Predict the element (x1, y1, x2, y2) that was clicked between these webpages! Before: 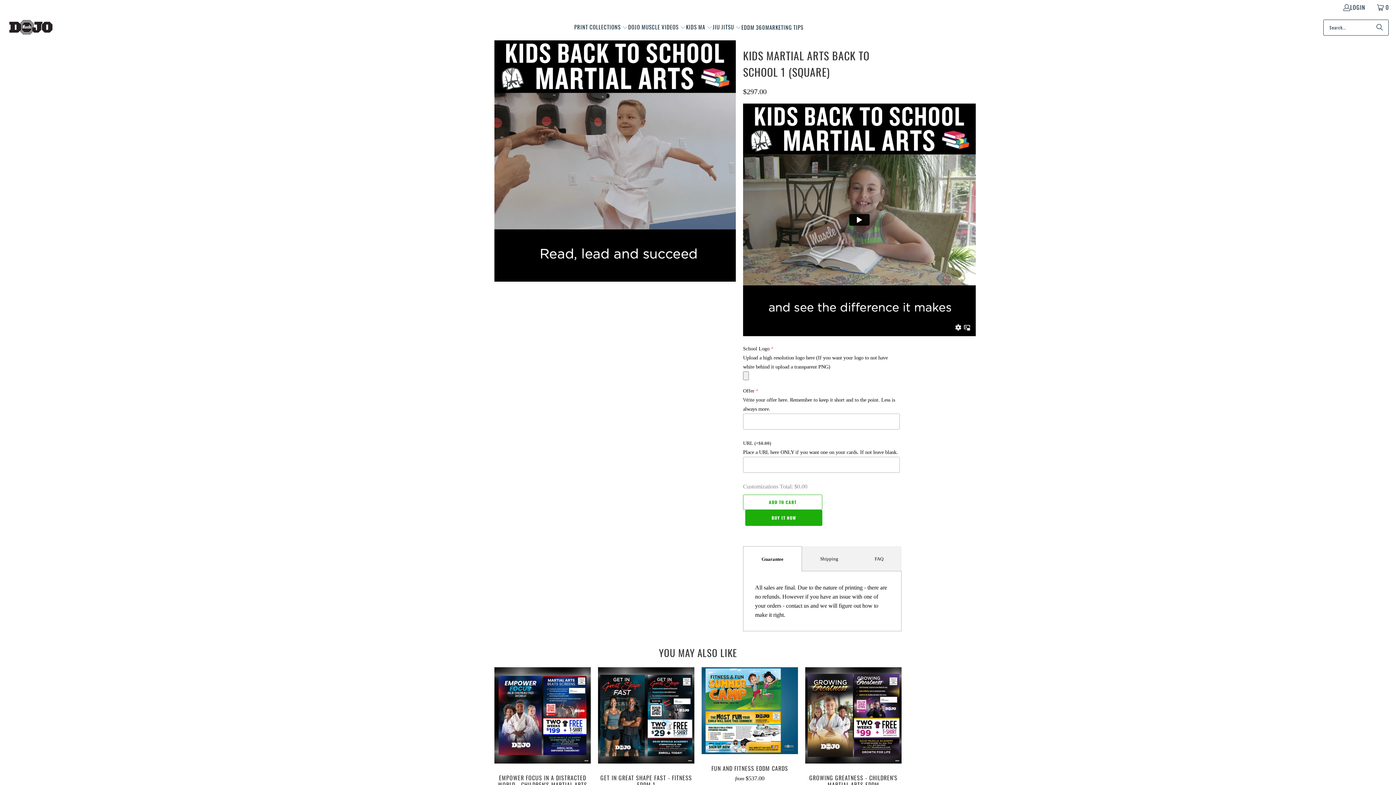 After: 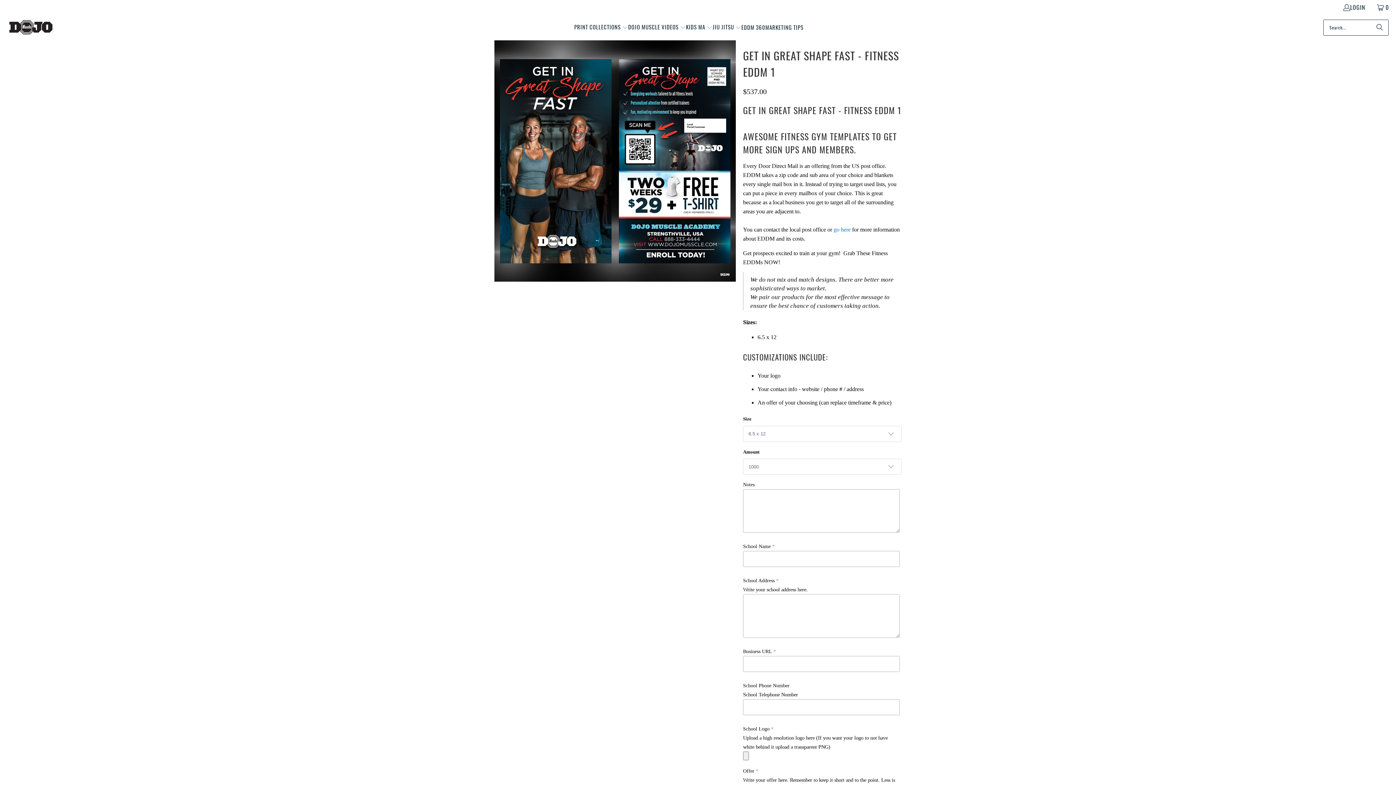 Action: bbox: (598, 667, 694, 763)